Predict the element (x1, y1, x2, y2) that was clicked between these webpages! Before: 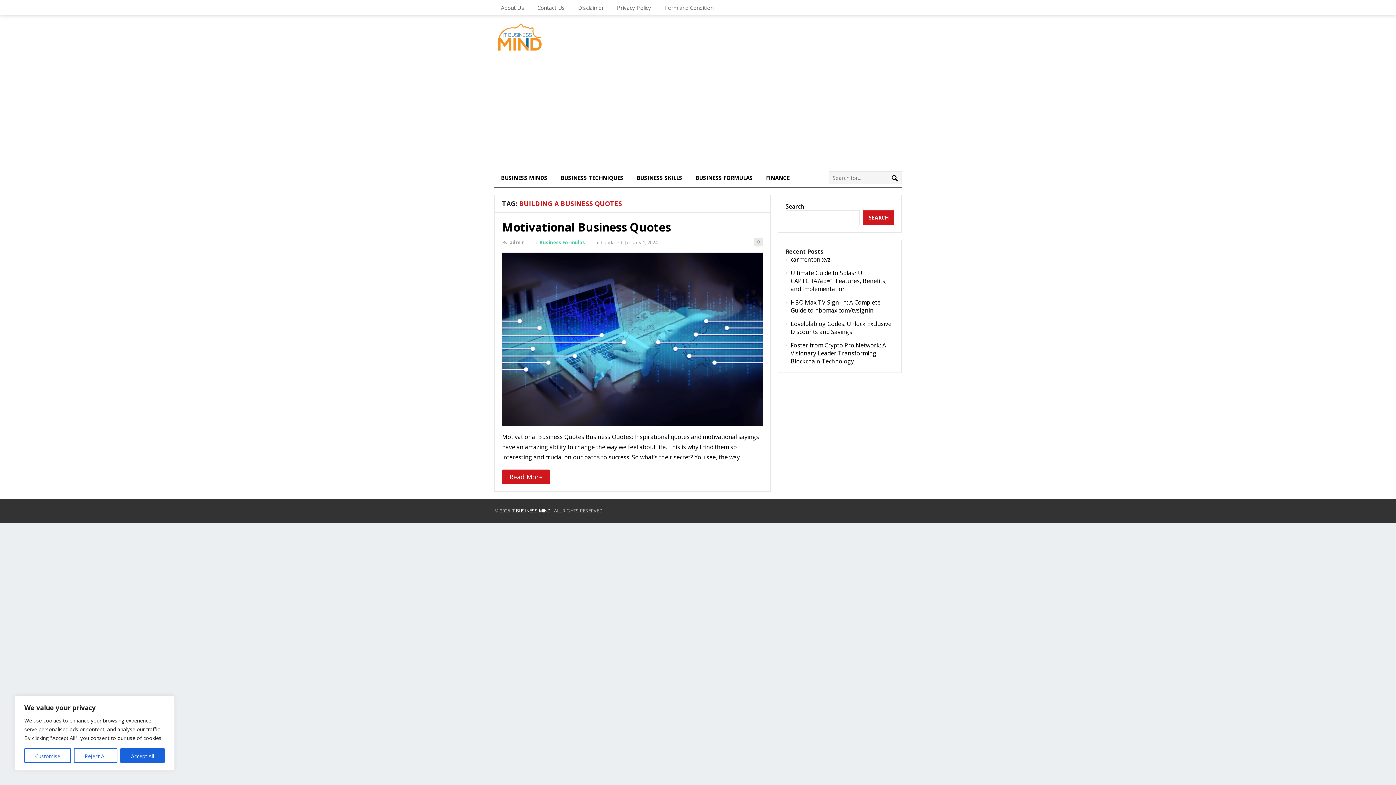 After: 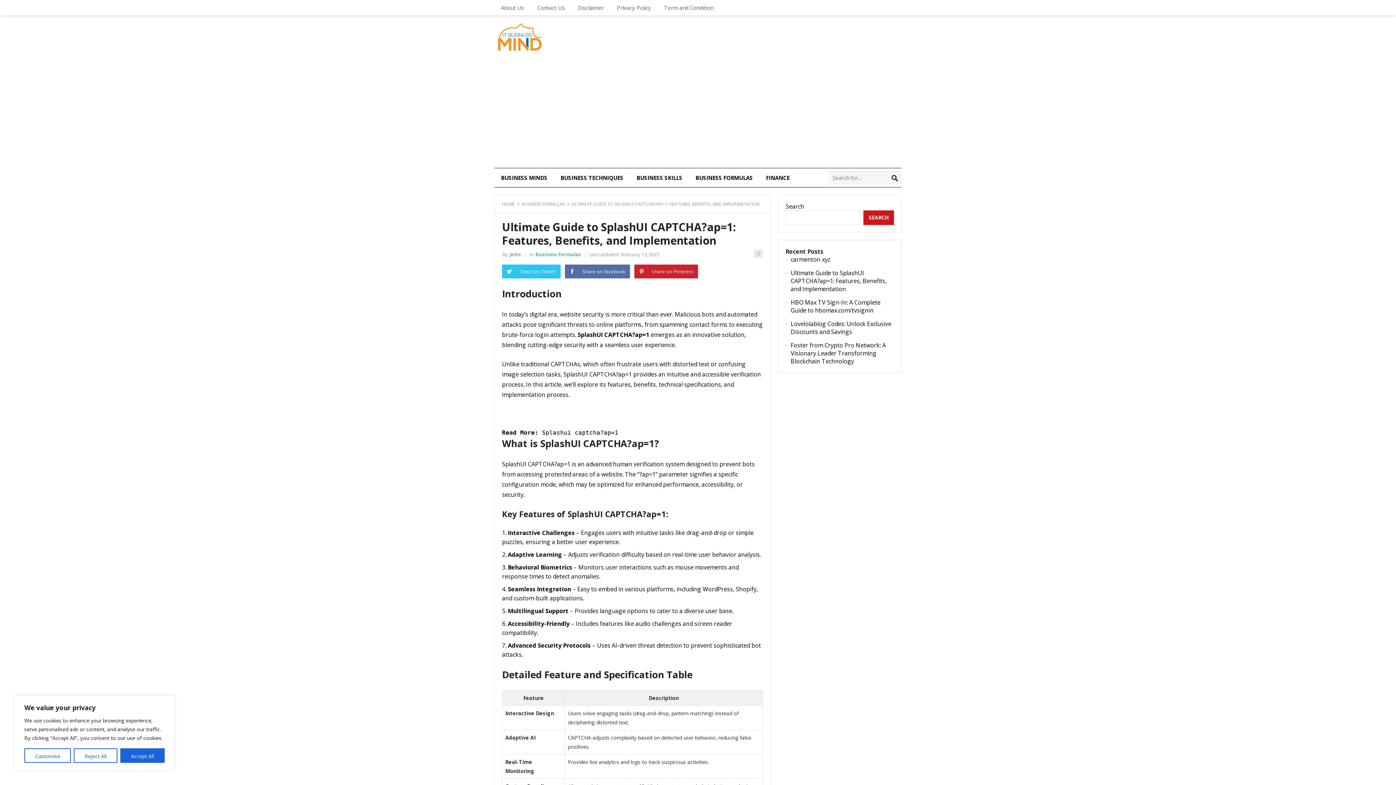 Action: label: Ultimate Guide to SplashUI CAPTCHA?ap=1: Features, Benefits, and Implementation bbox: (790, 269, 886, 293)